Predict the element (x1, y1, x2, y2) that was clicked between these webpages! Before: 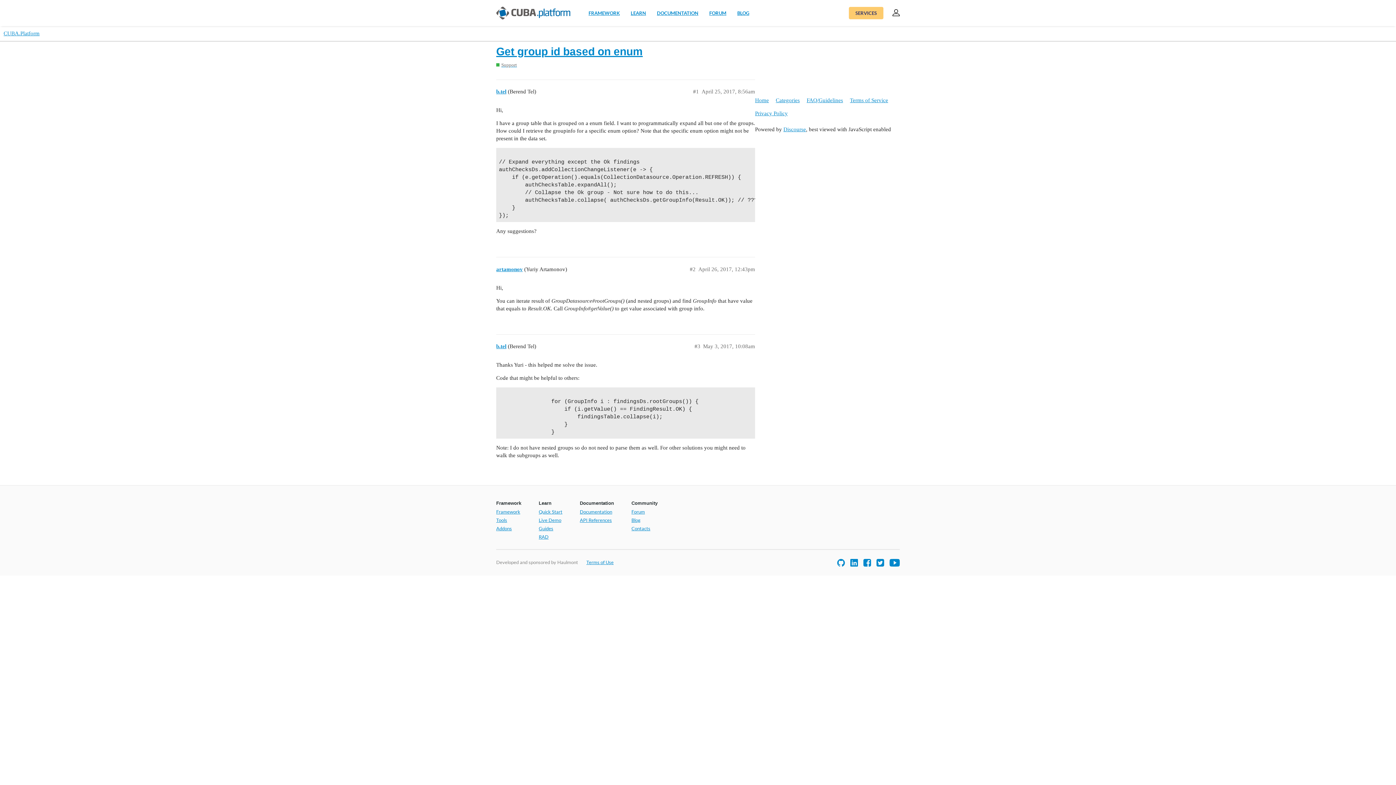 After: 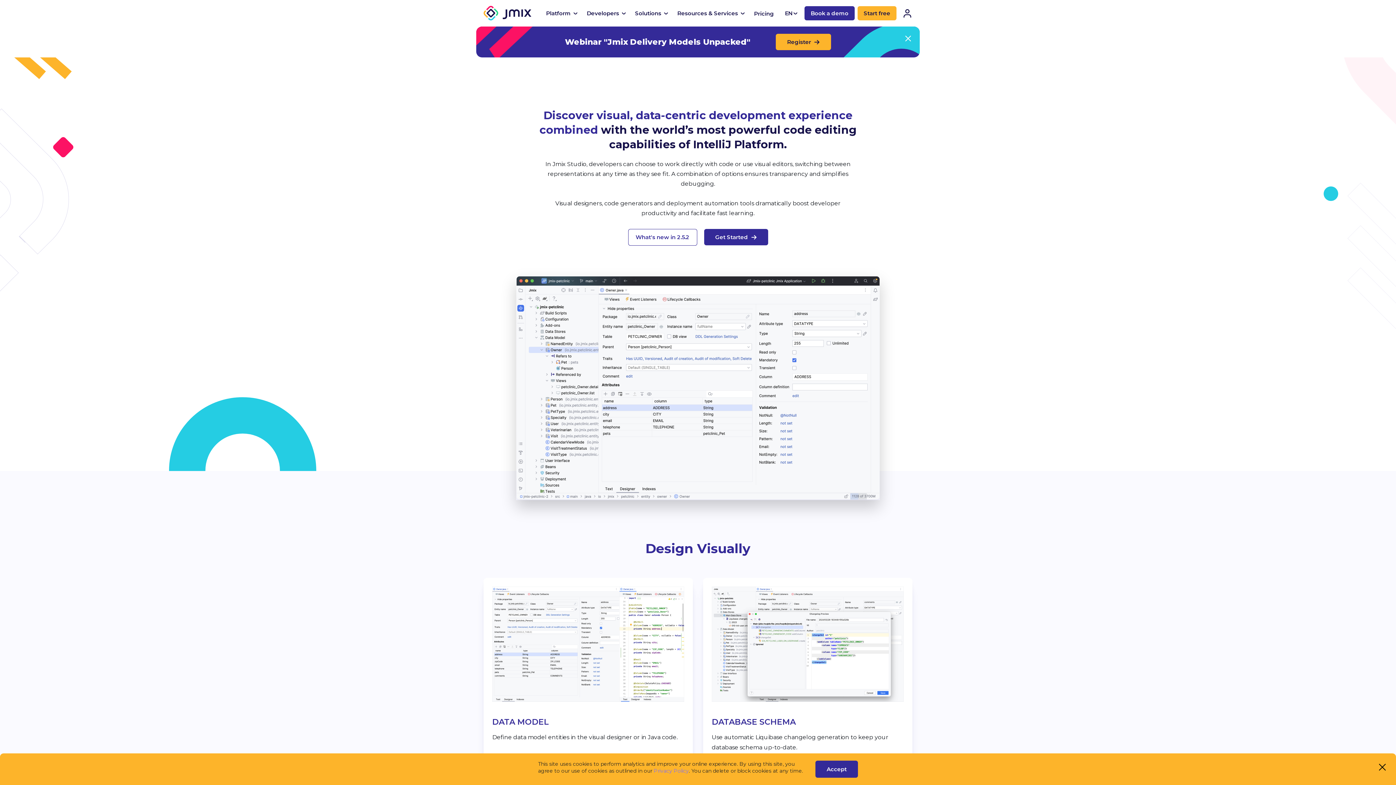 Action: label: Tools bbox: (496, 517, 507, 522)